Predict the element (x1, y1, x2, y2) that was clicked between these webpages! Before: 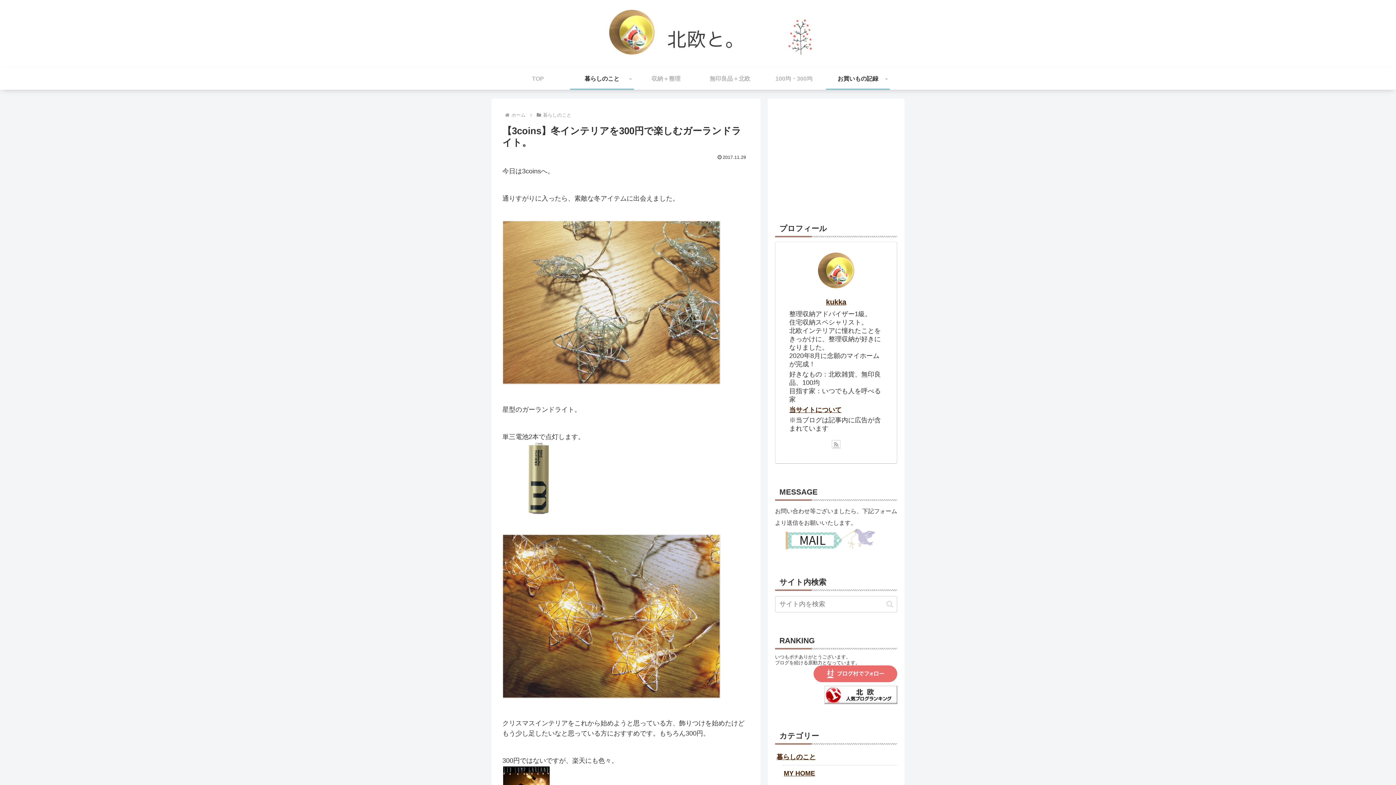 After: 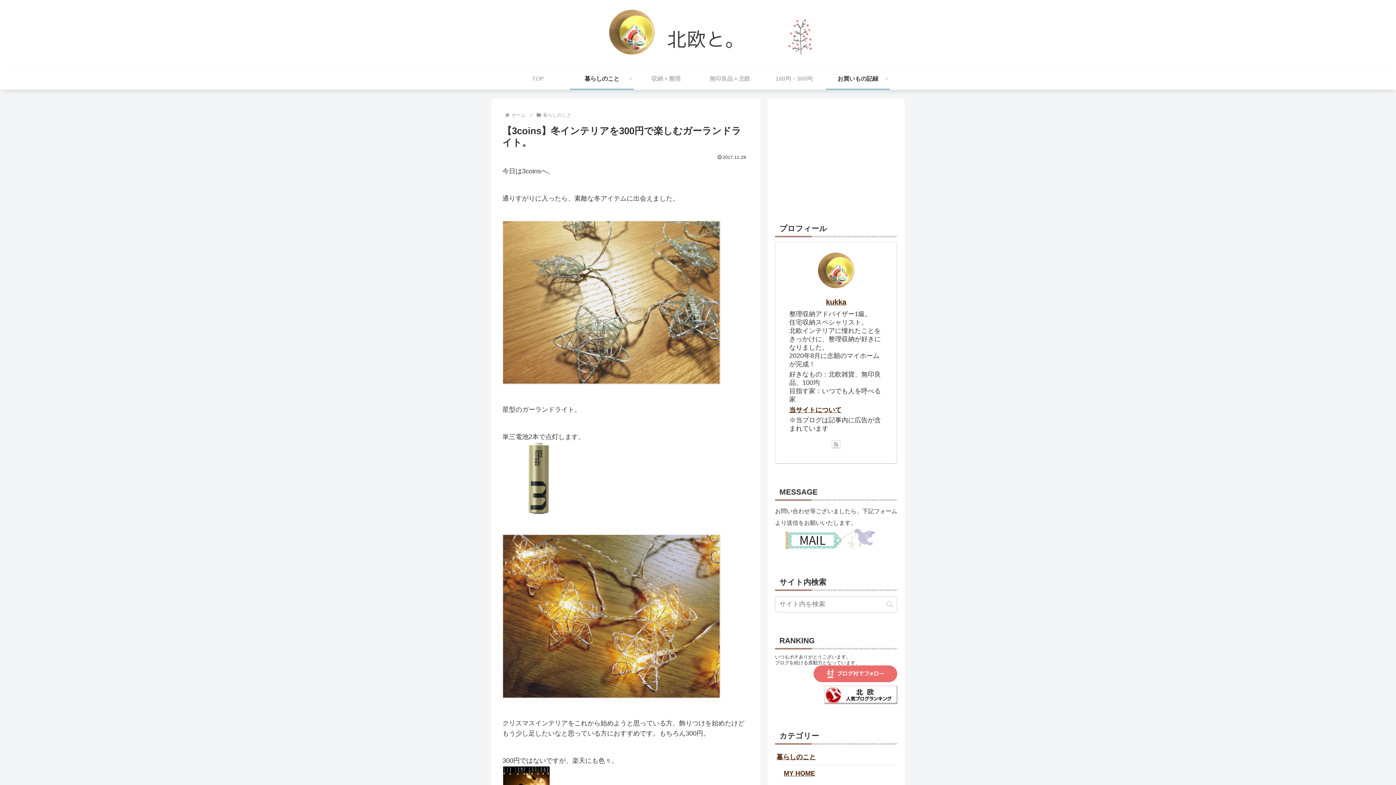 Action: bbox: (502, 508, 575, 516)